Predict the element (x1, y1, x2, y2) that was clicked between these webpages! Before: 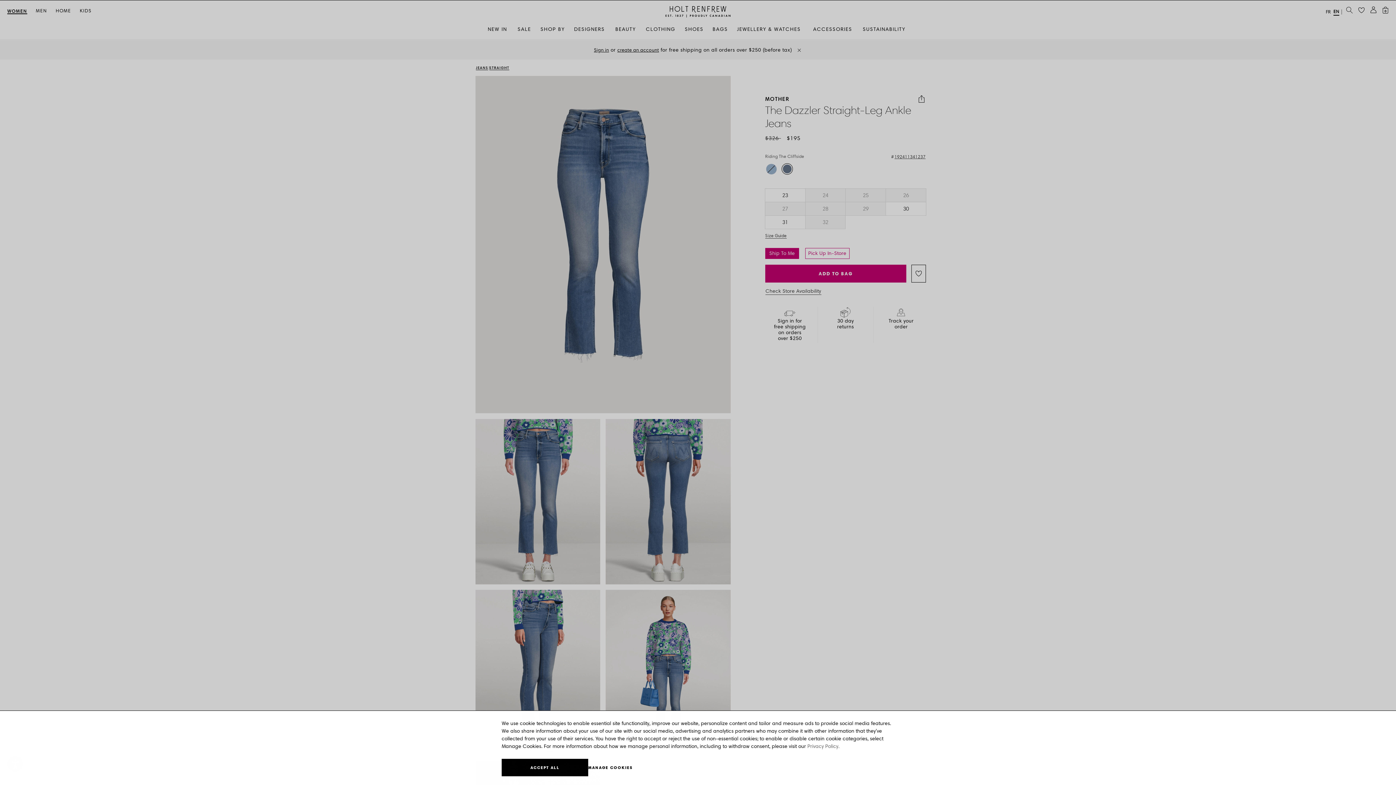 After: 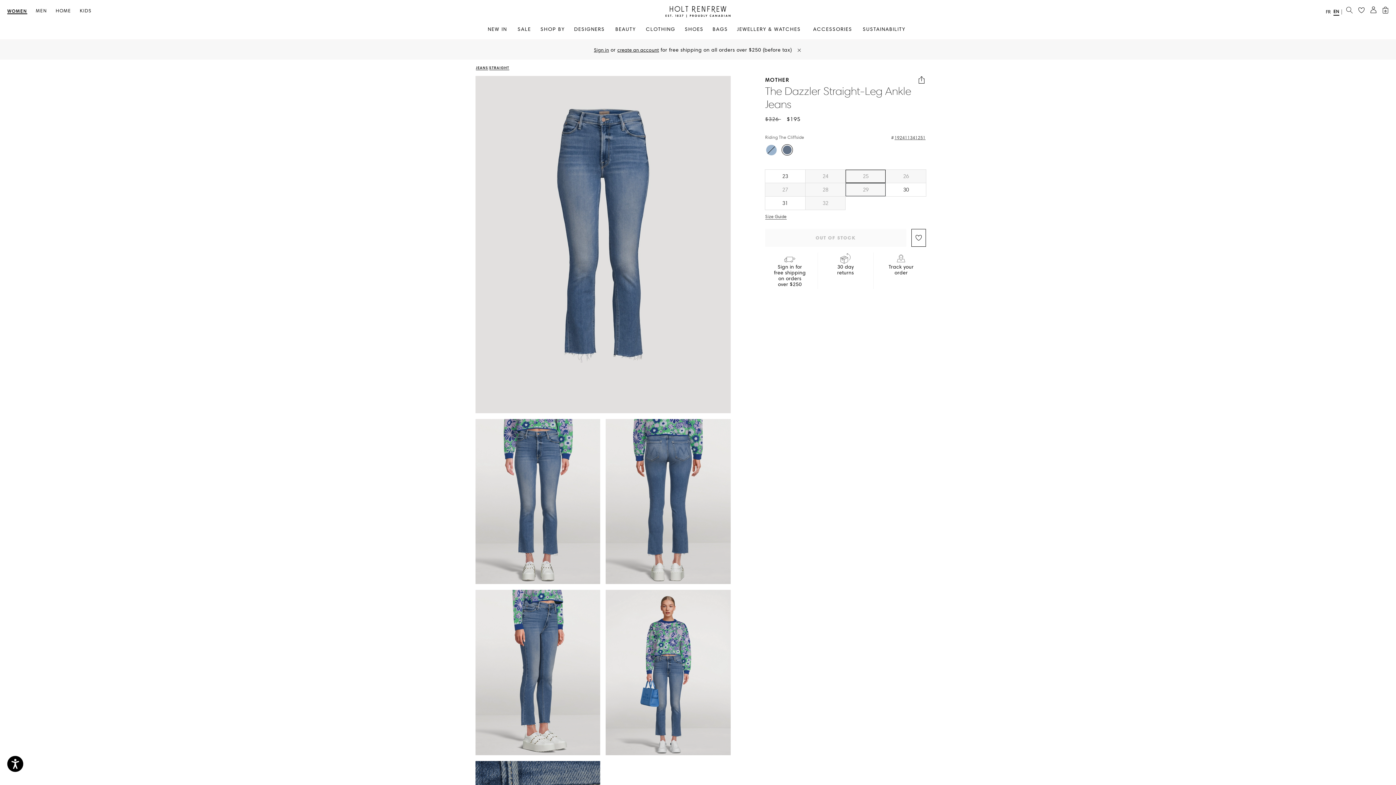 Action: label: 25 bbox: (845, 185, 885, 198)